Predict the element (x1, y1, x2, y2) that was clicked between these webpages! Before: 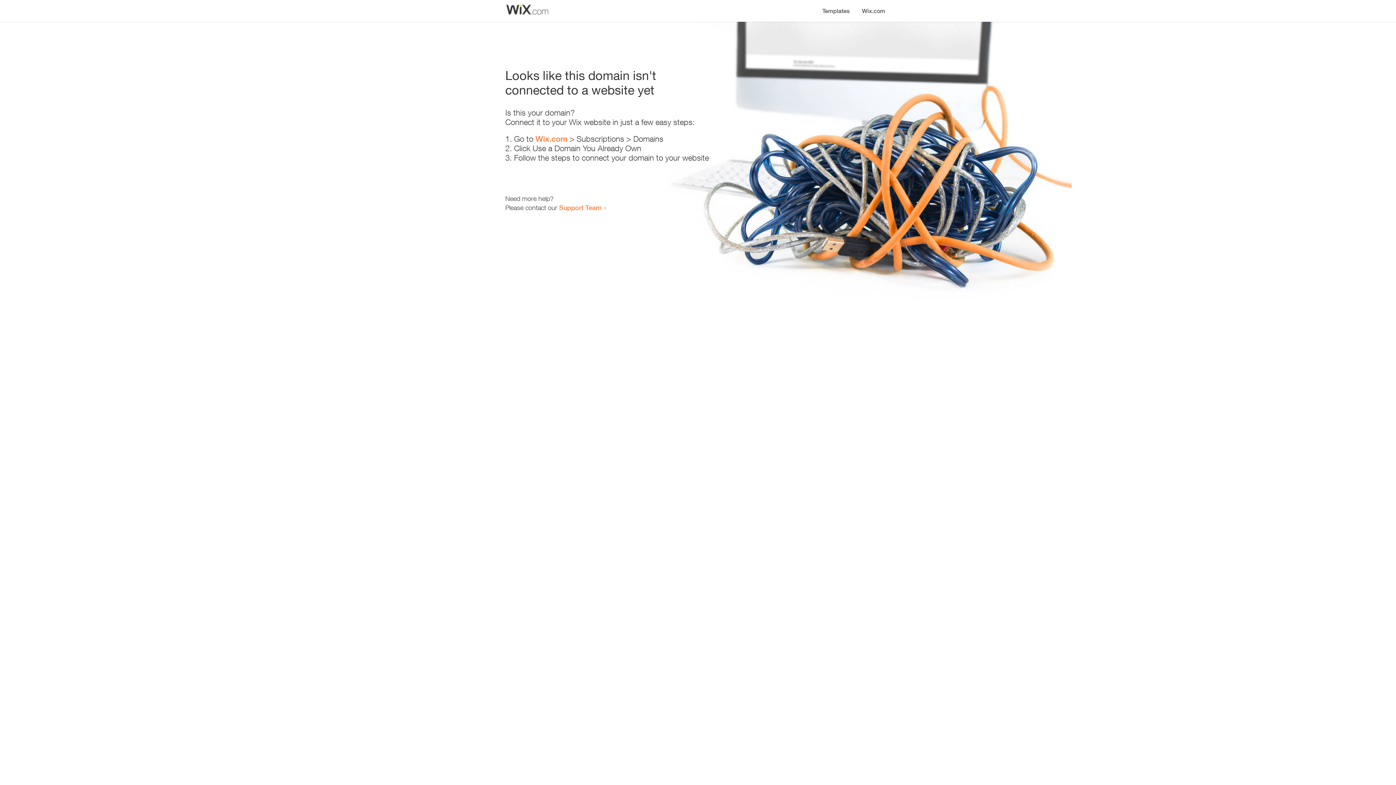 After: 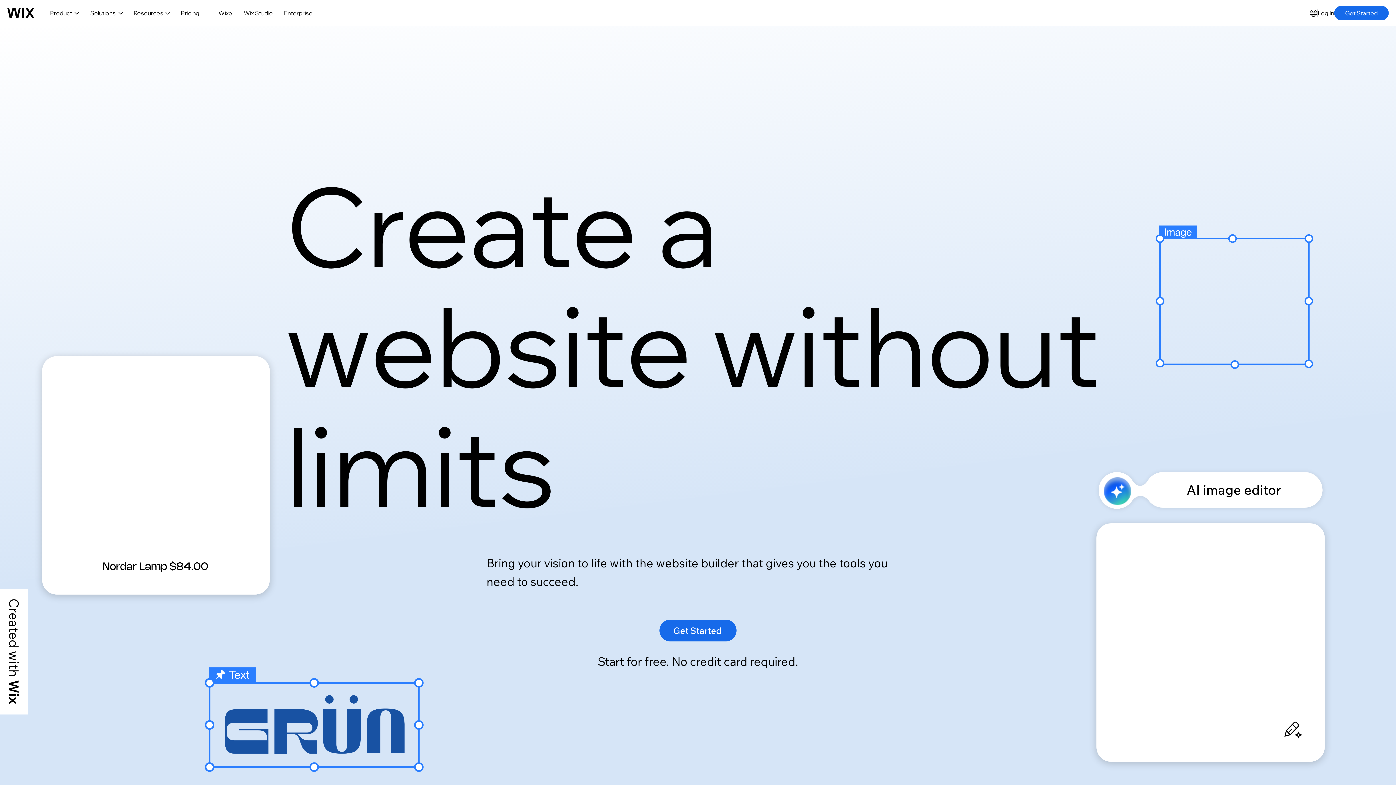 Action: label: Wix.com bbox: (856, 0, 890, 14)